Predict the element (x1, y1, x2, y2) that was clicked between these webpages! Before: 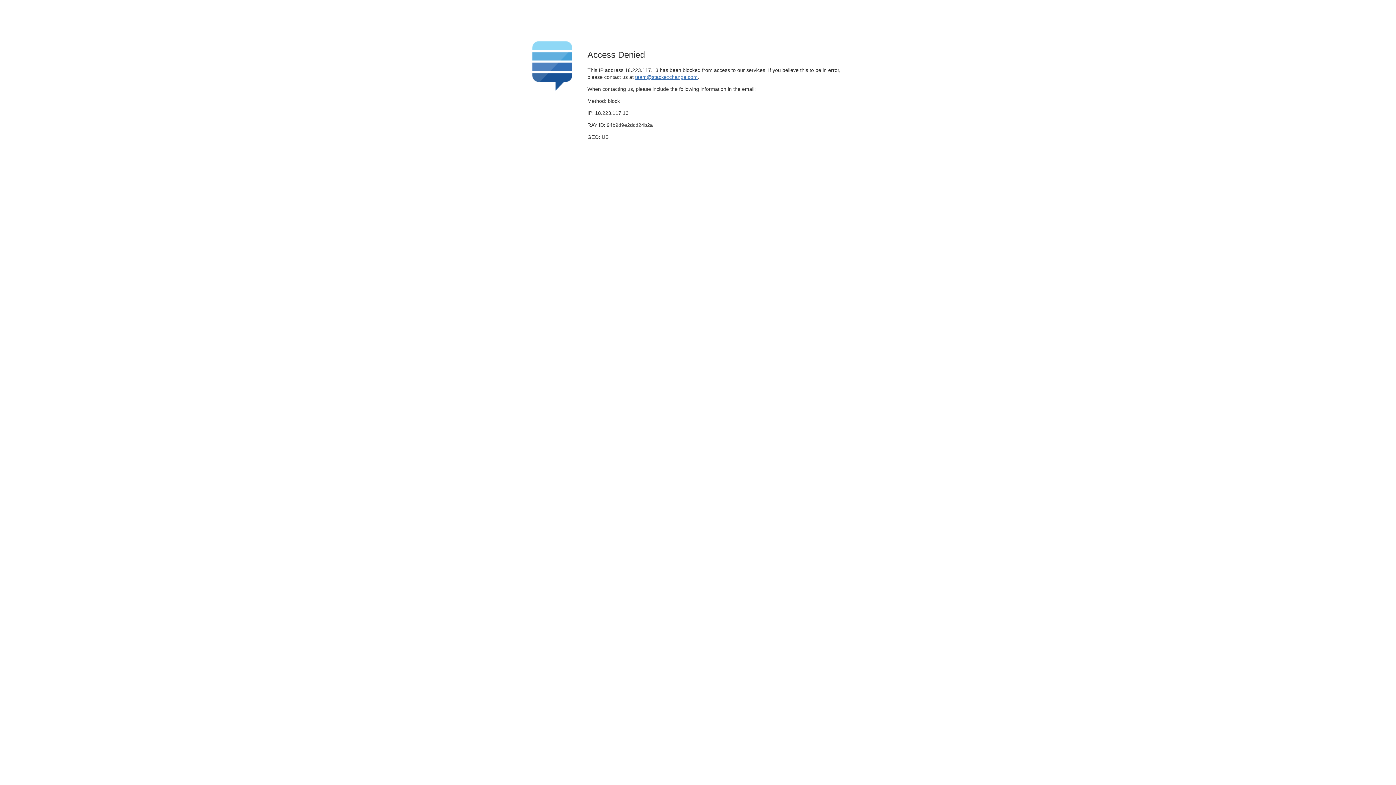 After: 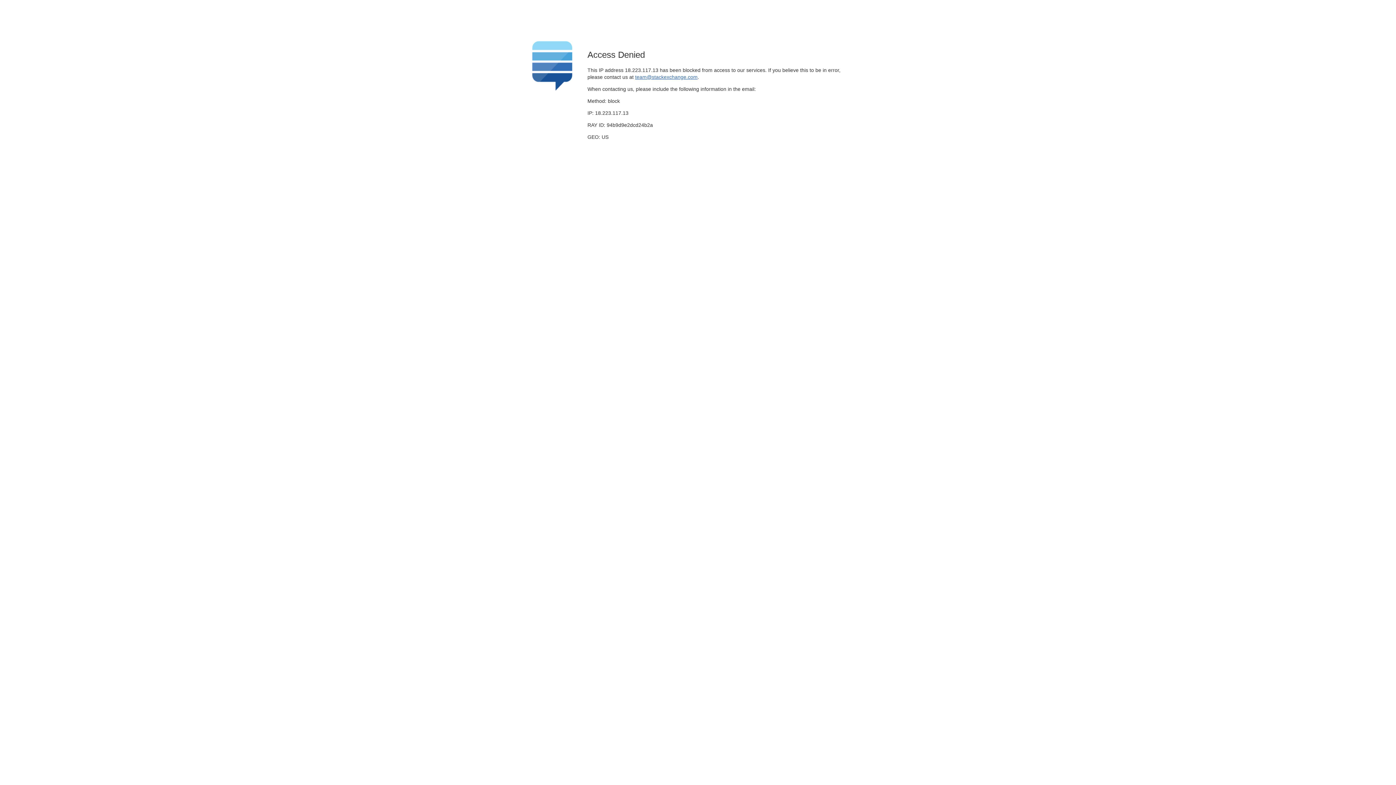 Action: label: team@stackexchange.com bbox: (635, 74, 697, 79)